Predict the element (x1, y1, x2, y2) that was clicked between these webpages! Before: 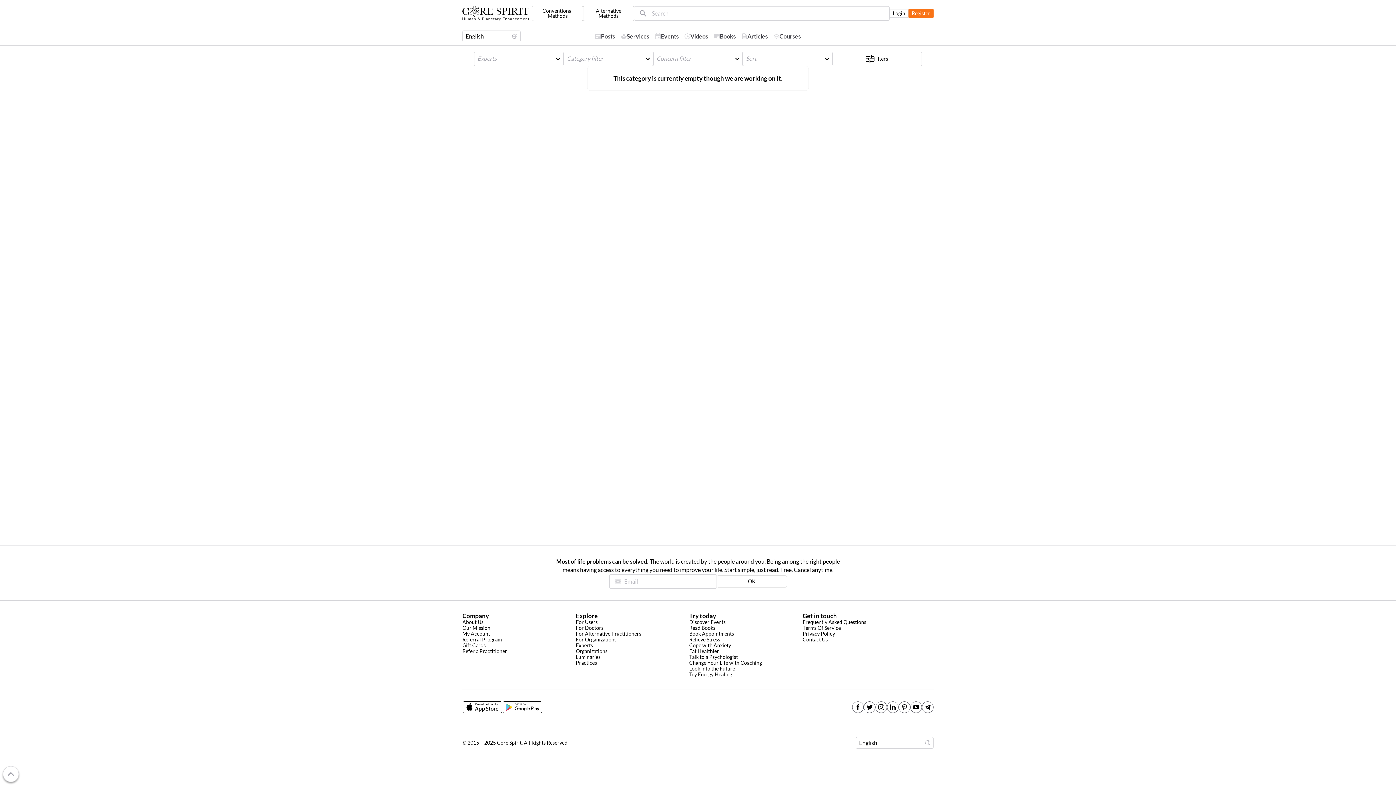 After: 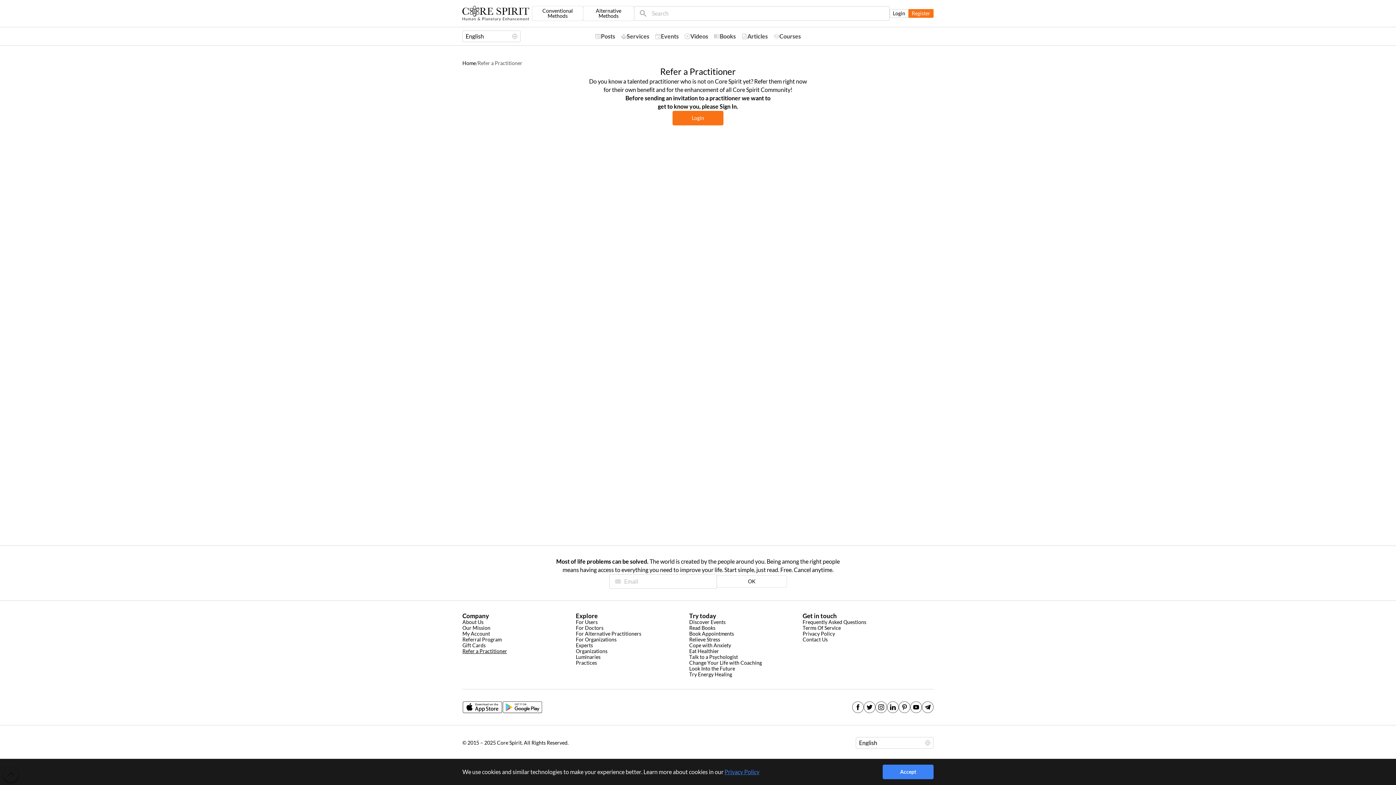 Action: bbox: (462, 648, 507, 654) label: Refer a Practitioner